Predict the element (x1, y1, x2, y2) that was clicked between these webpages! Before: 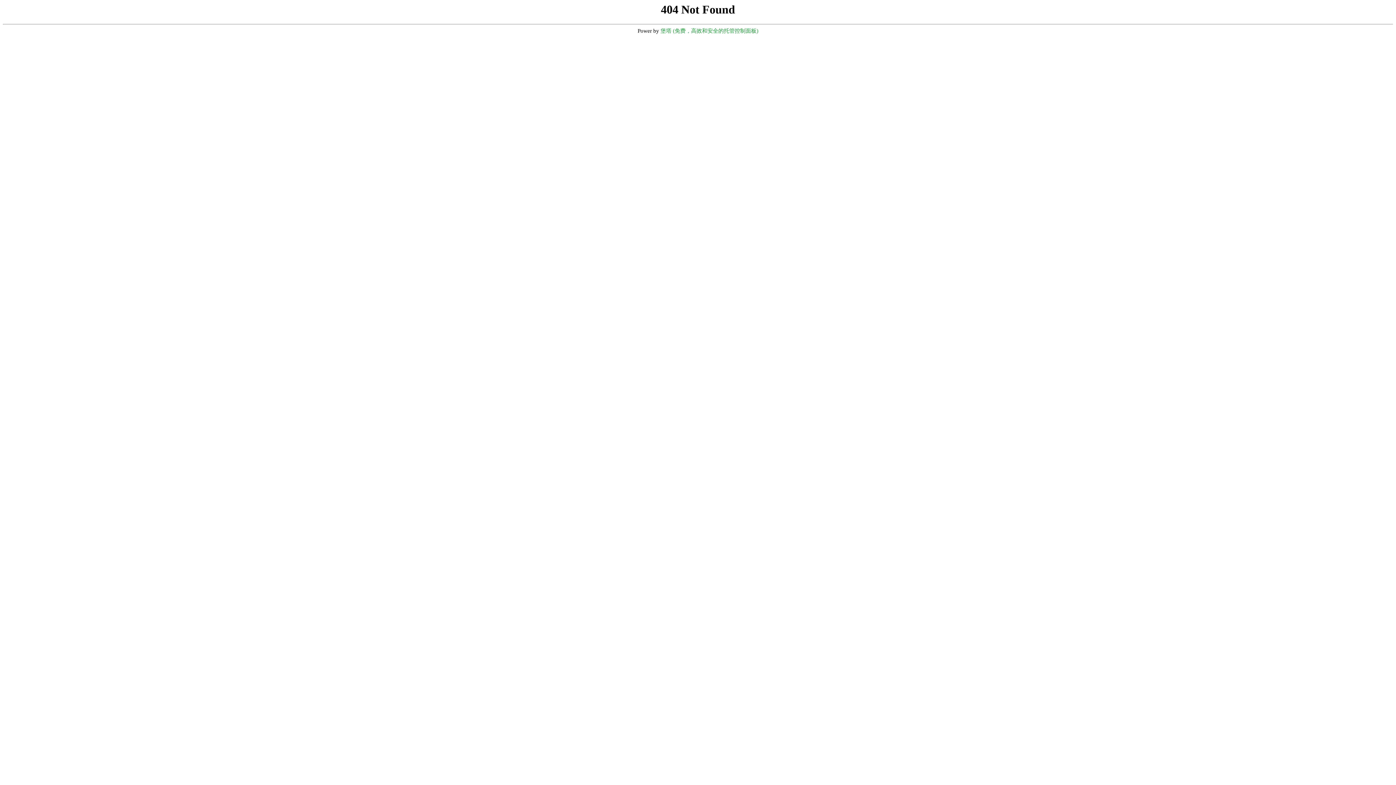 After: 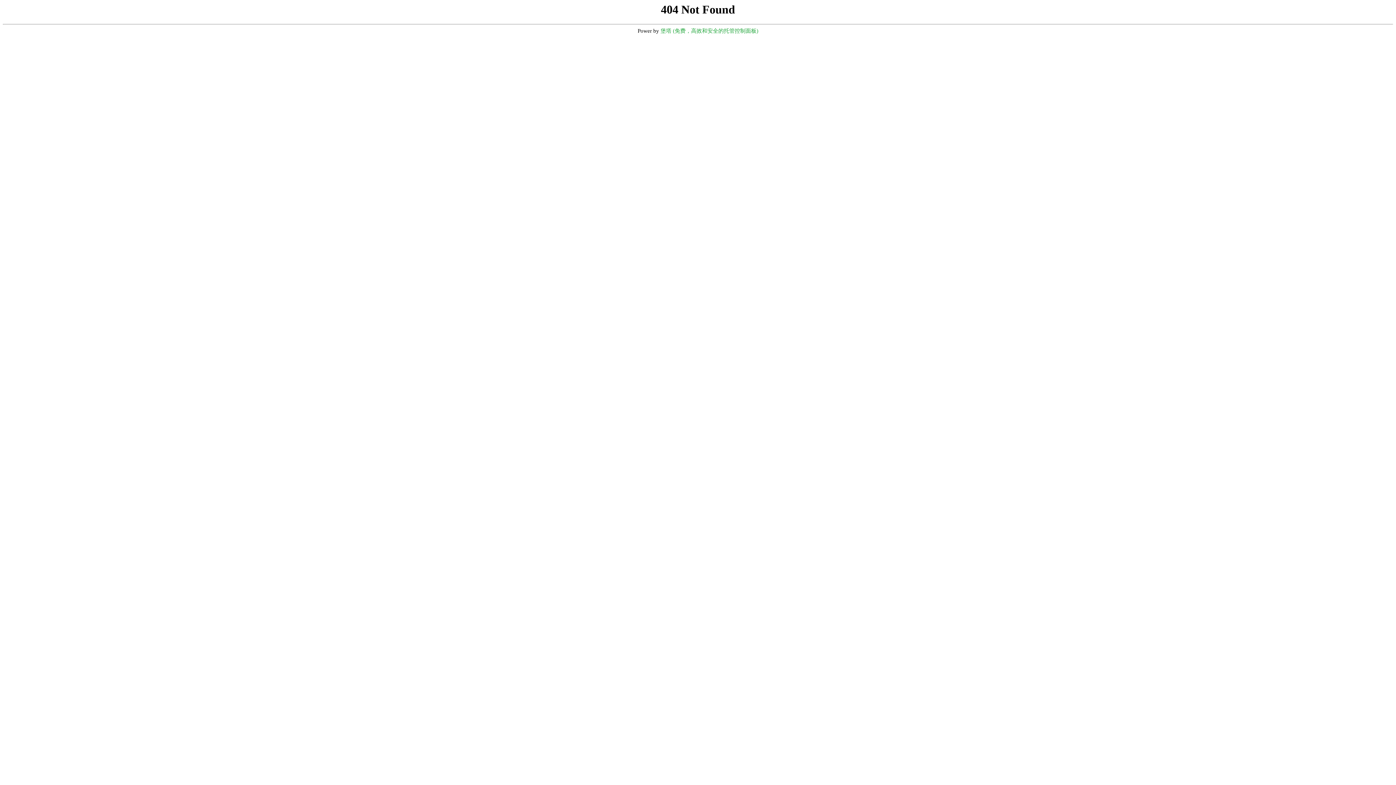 Action: bbox: (660, 28, 758, 33) label: 堡塔 (免费，高效和安全的托管控制面板)